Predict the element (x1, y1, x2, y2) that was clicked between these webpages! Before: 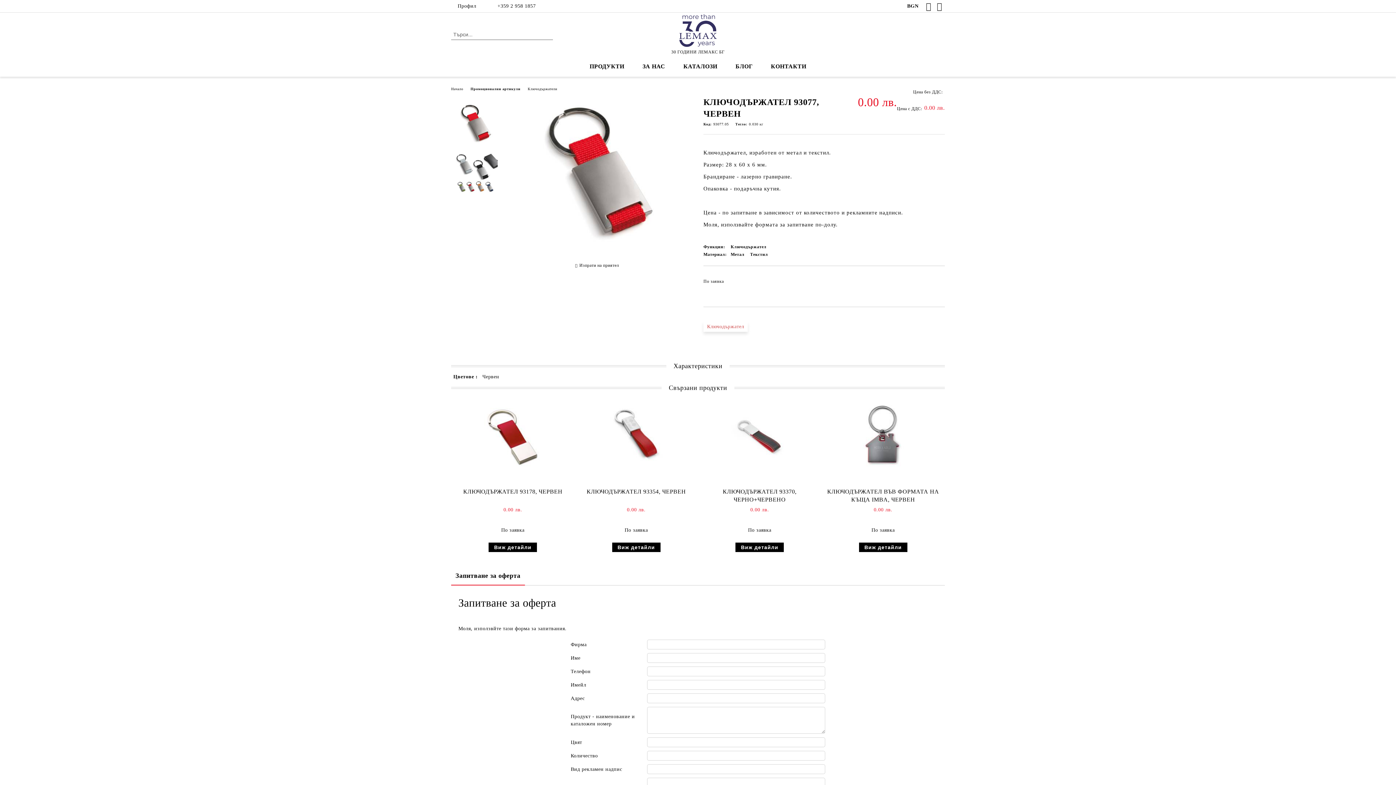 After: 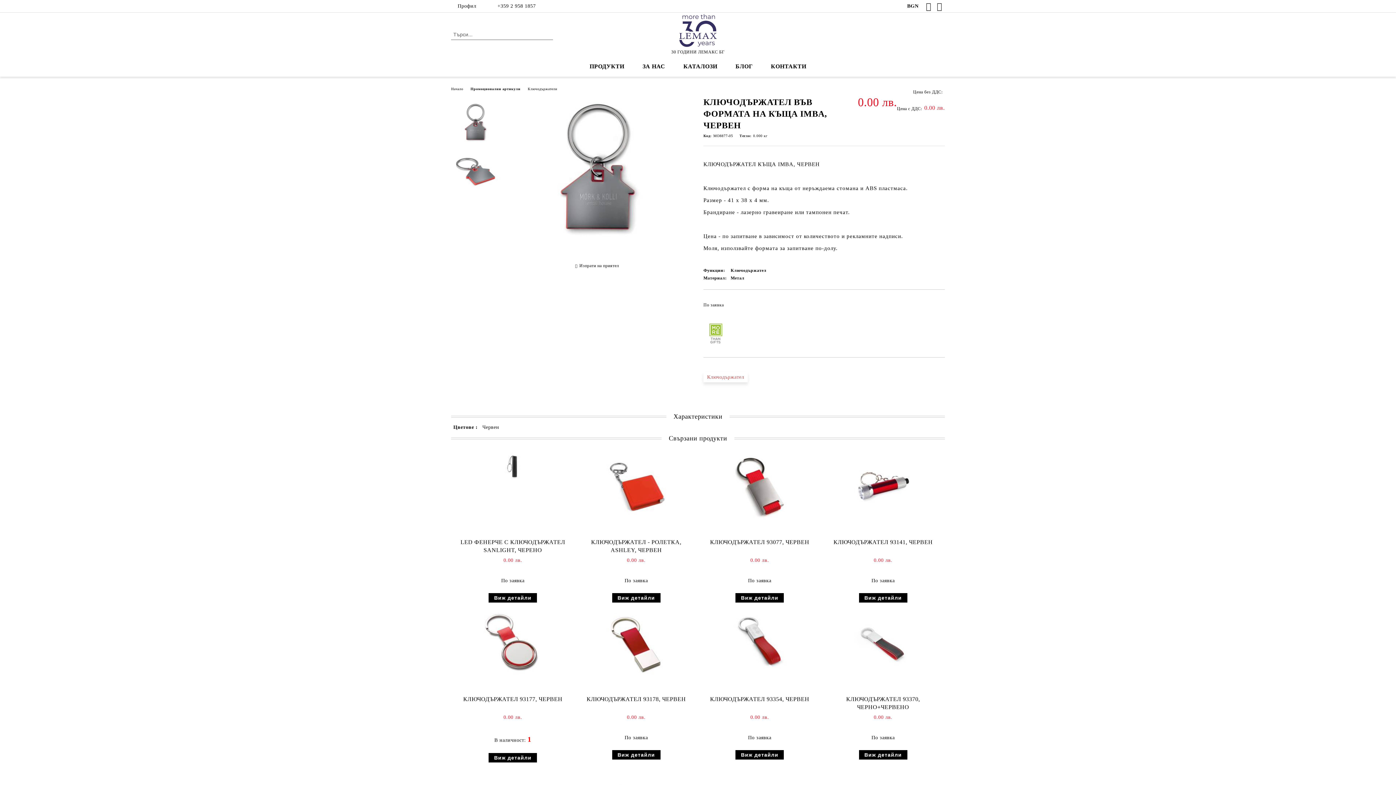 Action: label: Виж детайли bbox: (859, 542, 907, 552)